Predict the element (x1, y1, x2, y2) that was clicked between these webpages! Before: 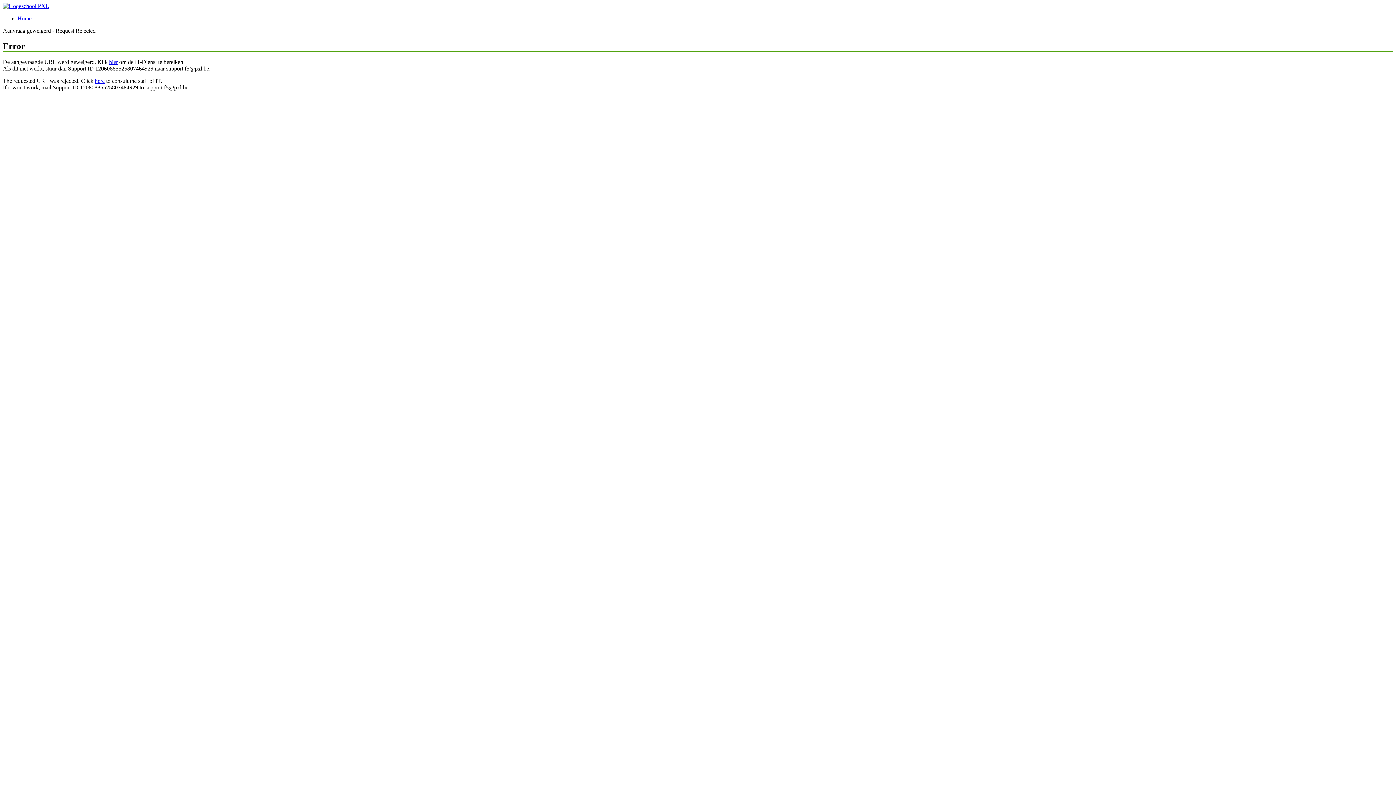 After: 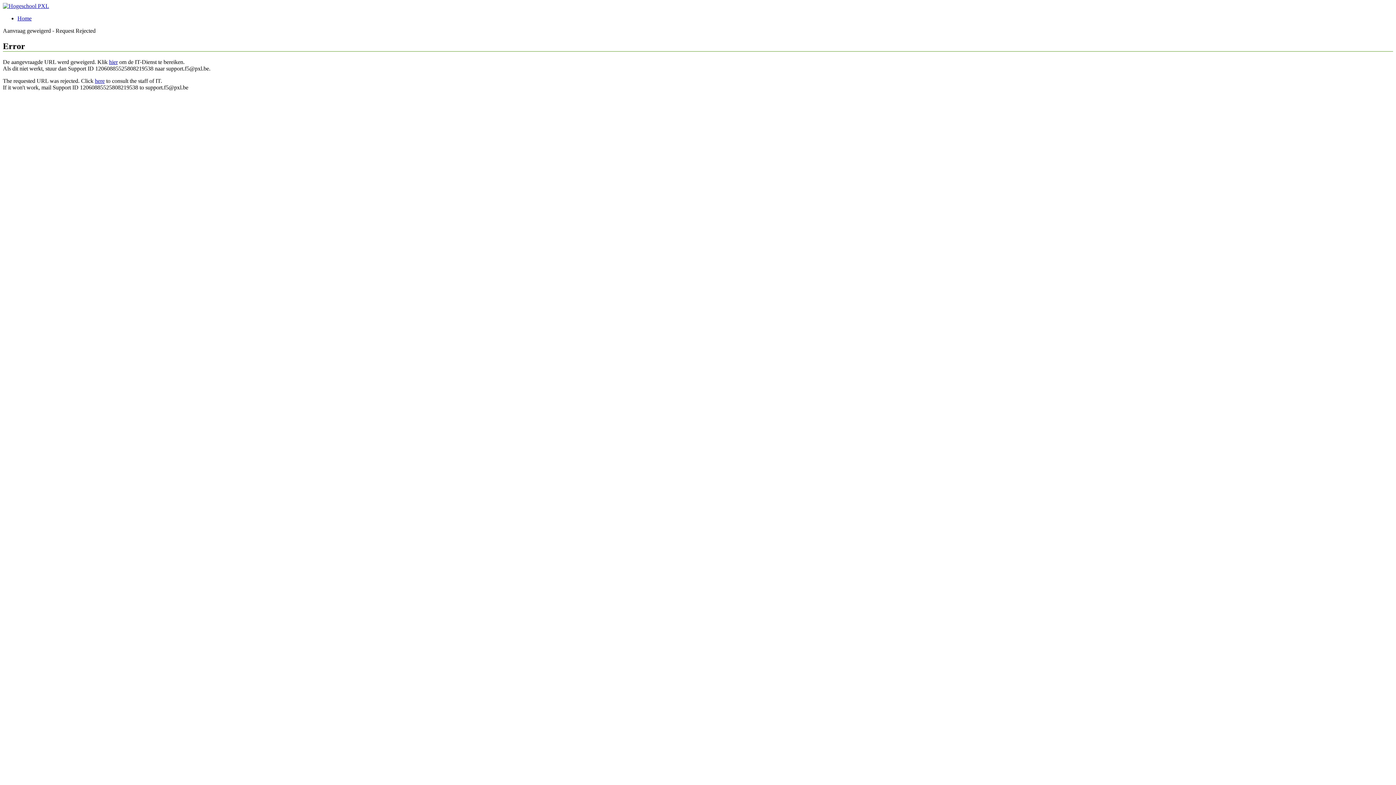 Action: bbox: (17, 15, 31, 21) label: Home